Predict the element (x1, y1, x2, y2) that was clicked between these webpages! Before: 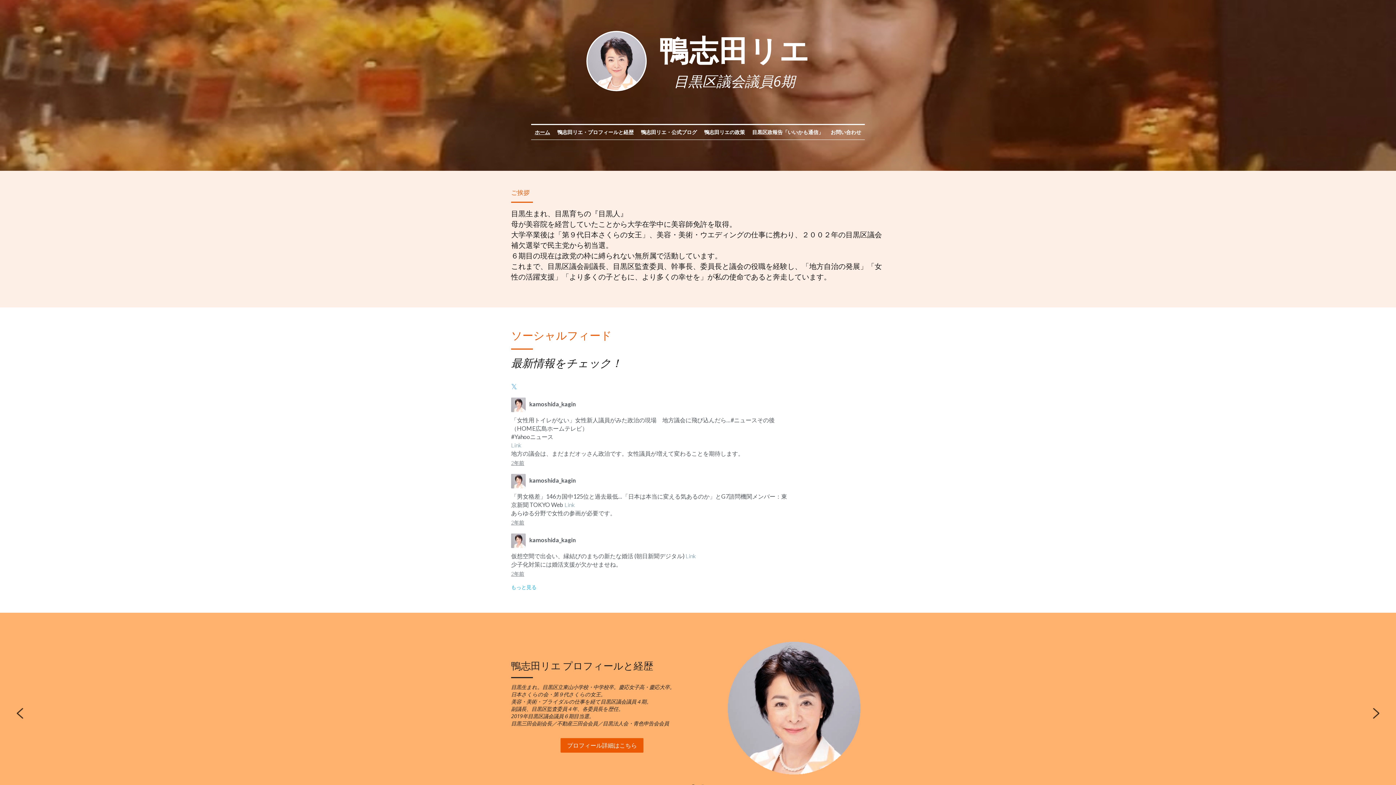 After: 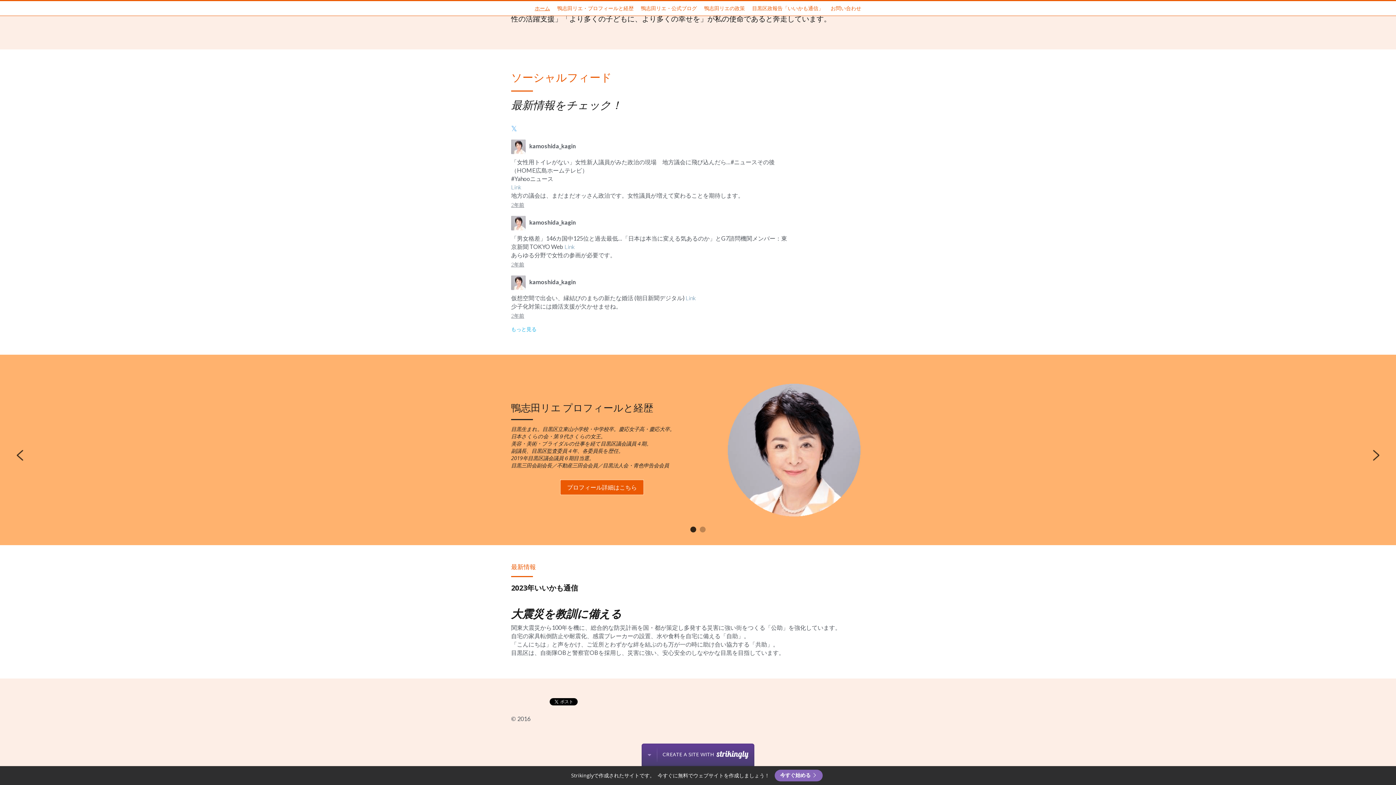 Action: bbox: (560, 738, 643, 753) label: プロフィール詳細はこちら